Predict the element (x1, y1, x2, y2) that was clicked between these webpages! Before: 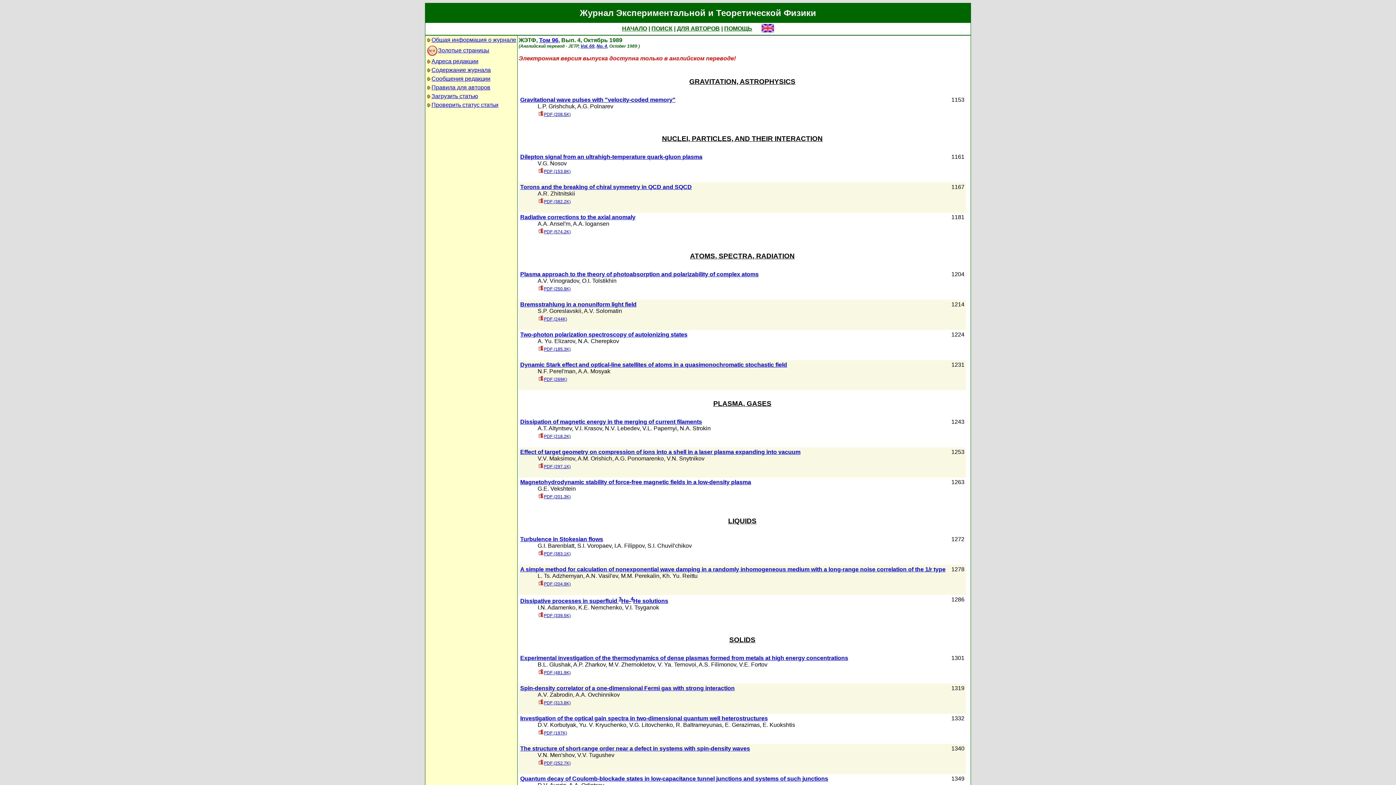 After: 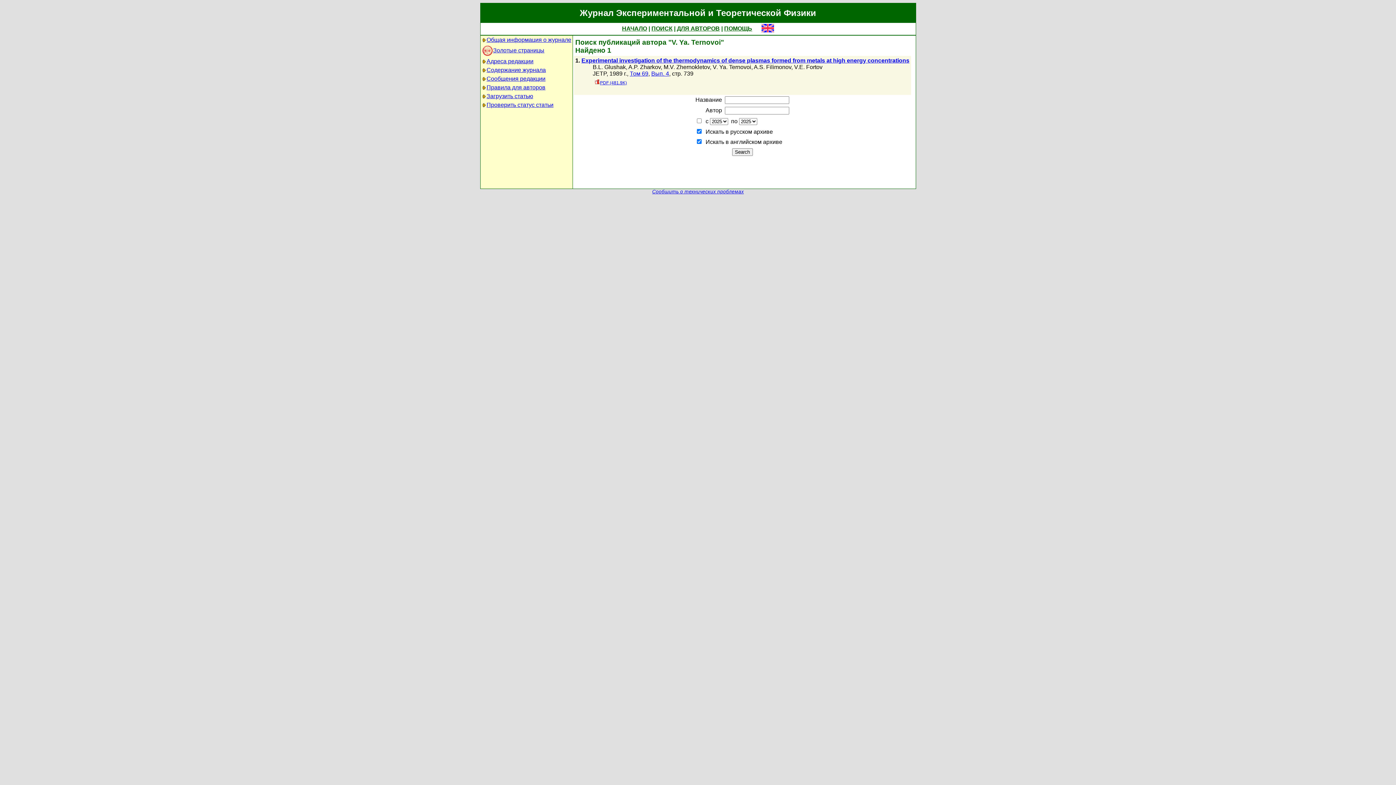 Action: label: V. Ya. Ternovoi bbox: (657, 661, 696, 668)